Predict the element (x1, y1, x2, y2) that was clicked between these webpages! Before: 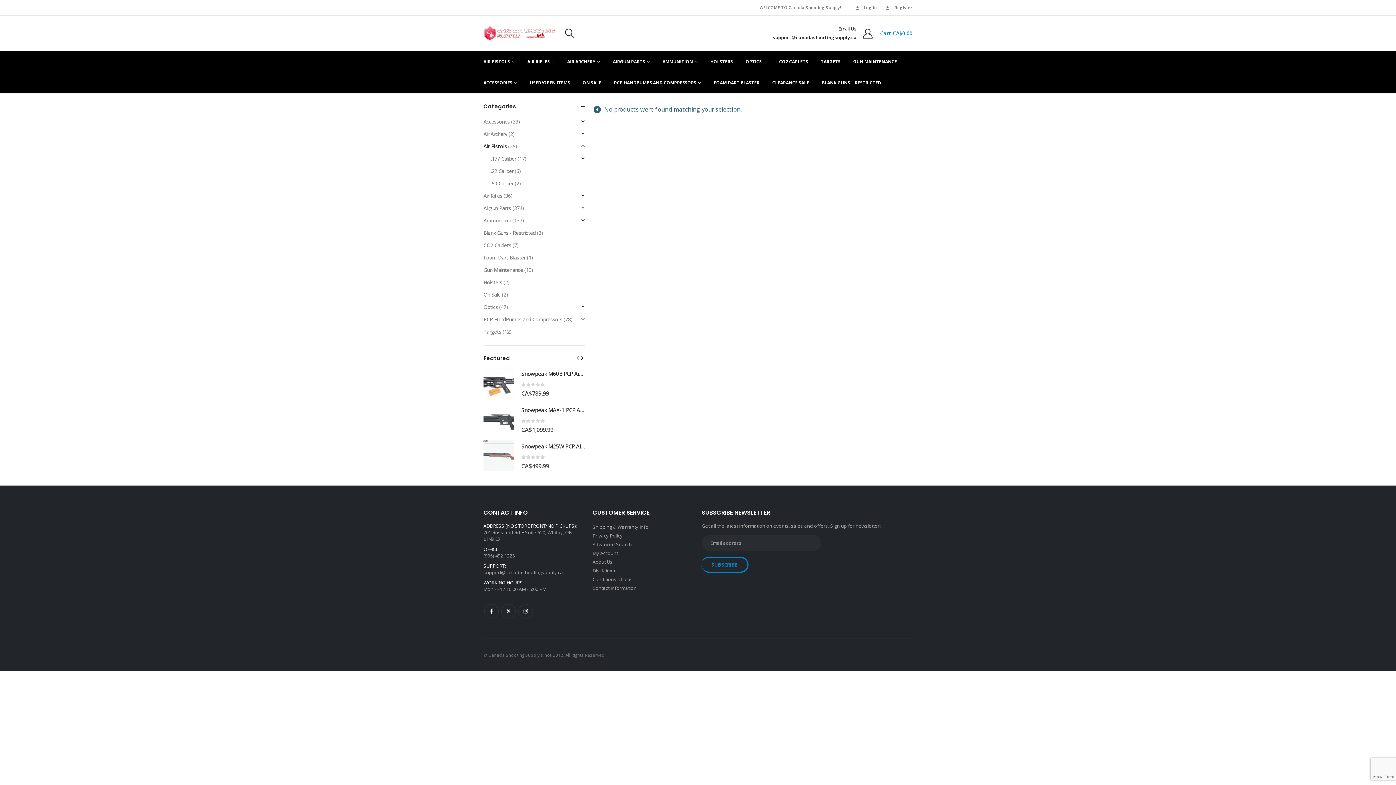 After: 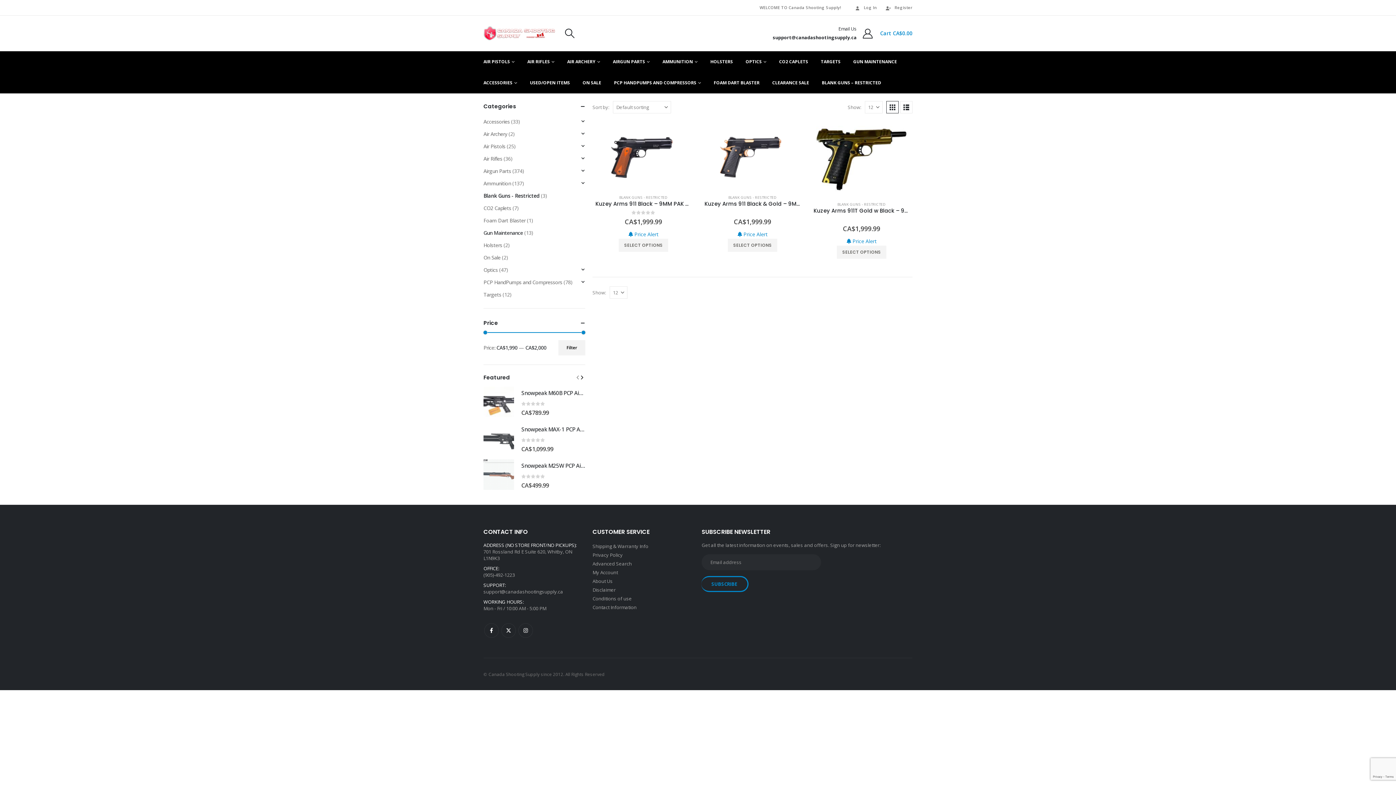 Action: bbox: (483, 189, 535, 202) label: Blank Guns - Restricted